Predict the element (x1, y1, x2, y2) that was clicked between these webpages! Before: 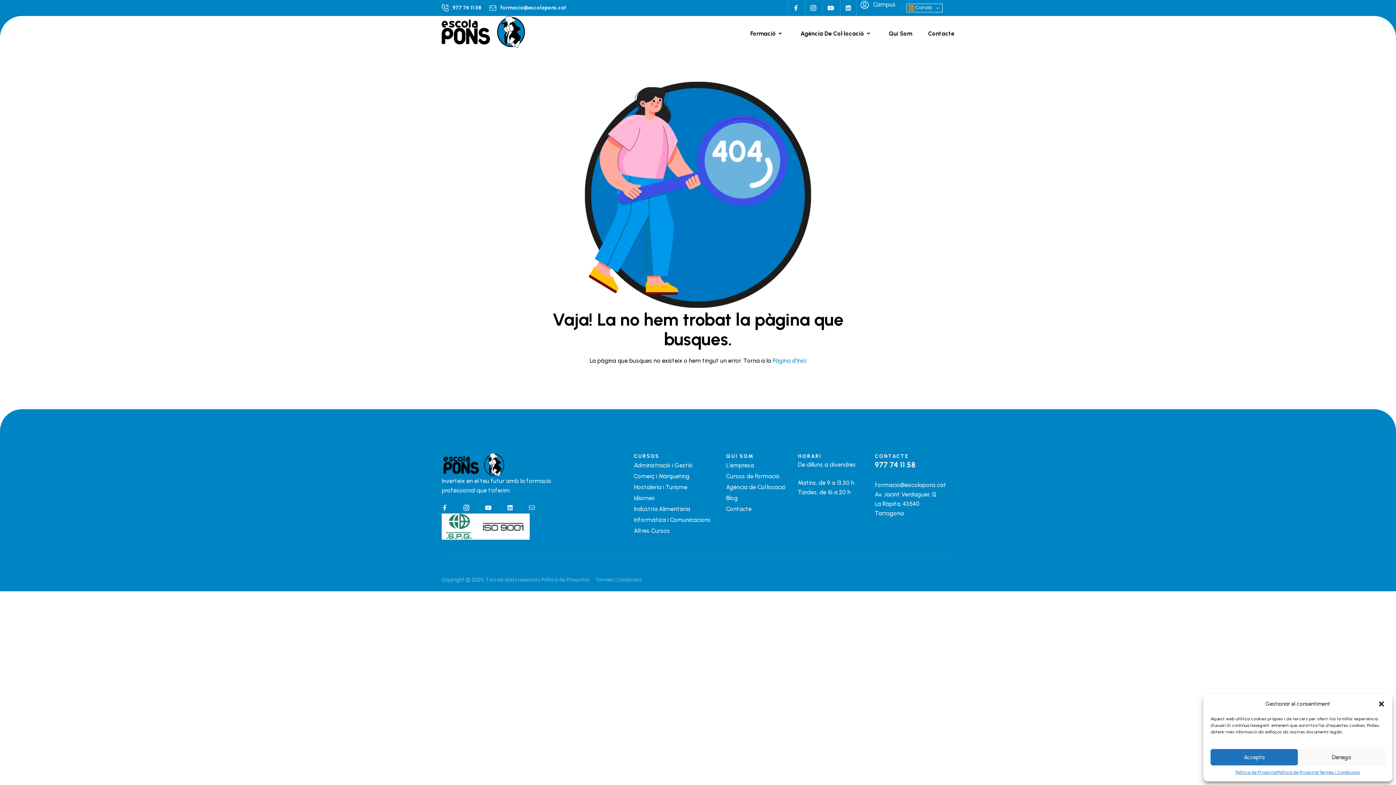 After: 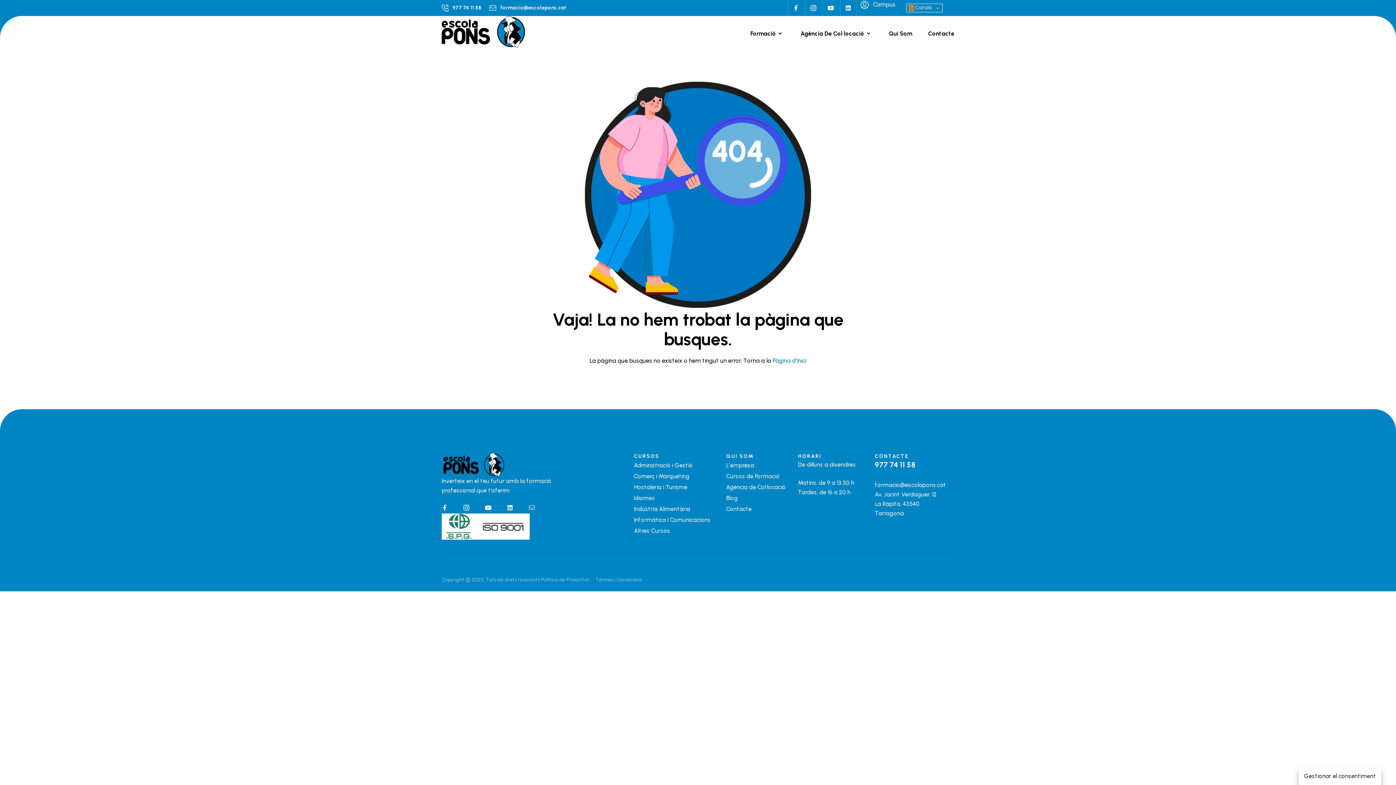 Action: label: Denega bbox: (1298, 749, 1385, 765)